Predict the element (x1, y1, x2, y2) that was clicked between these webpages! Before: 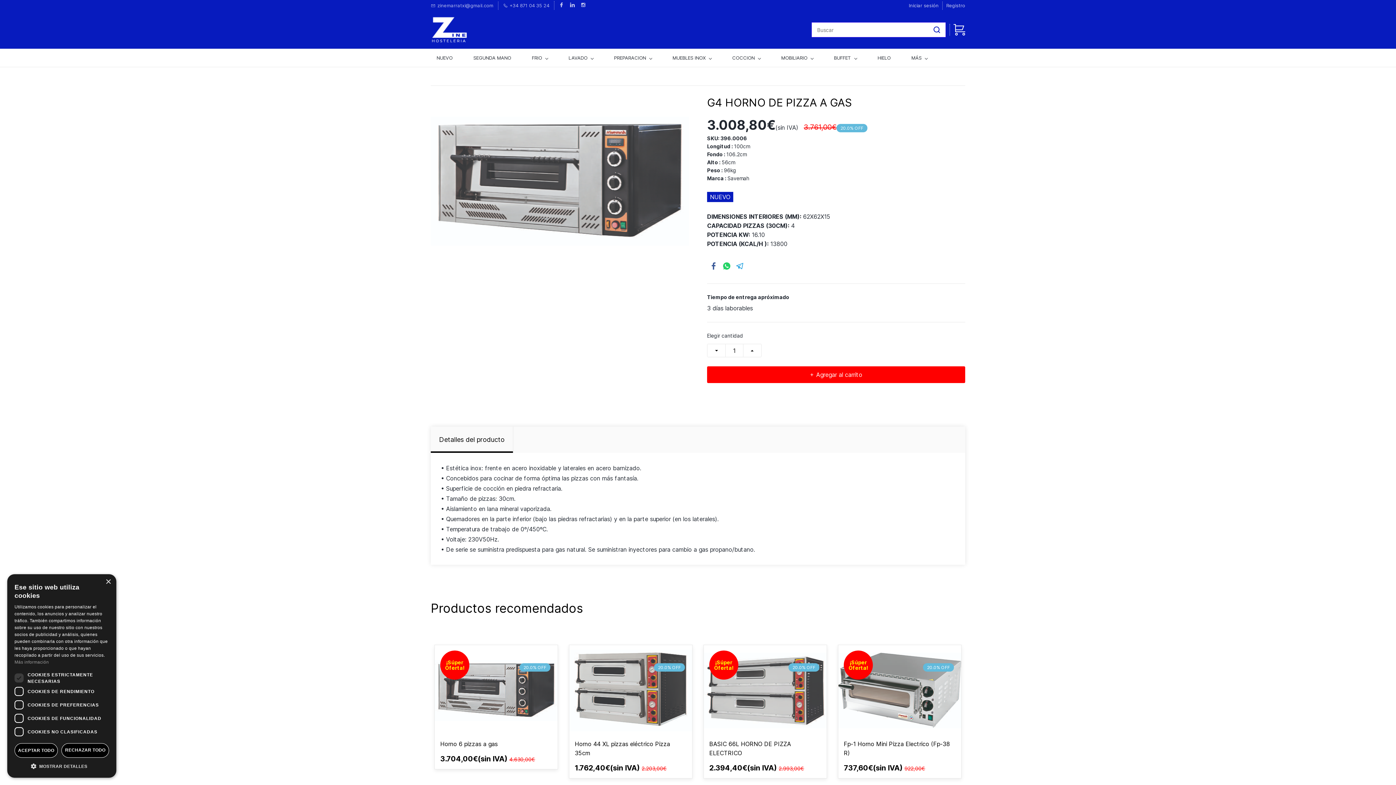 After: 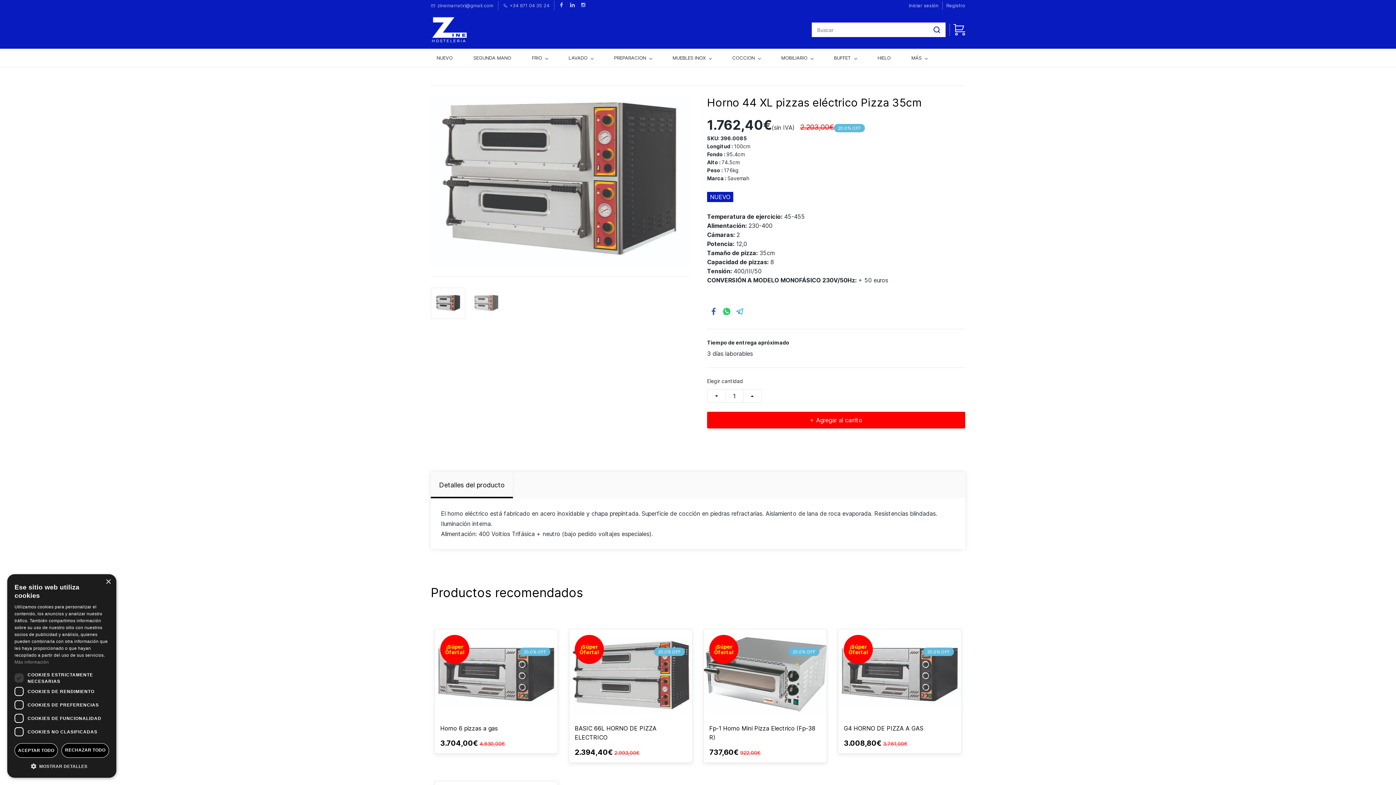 Action: bbox: (569, 645, 692, 778)